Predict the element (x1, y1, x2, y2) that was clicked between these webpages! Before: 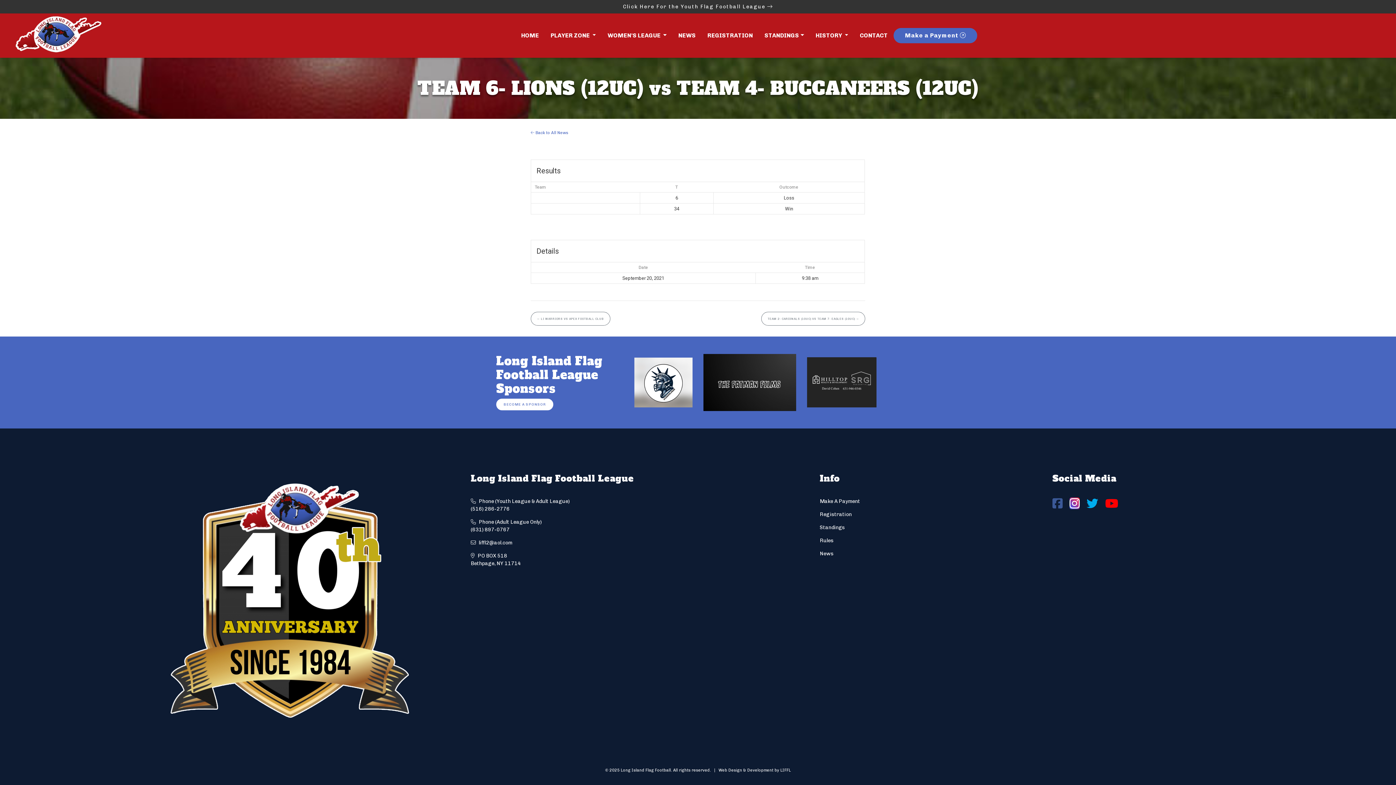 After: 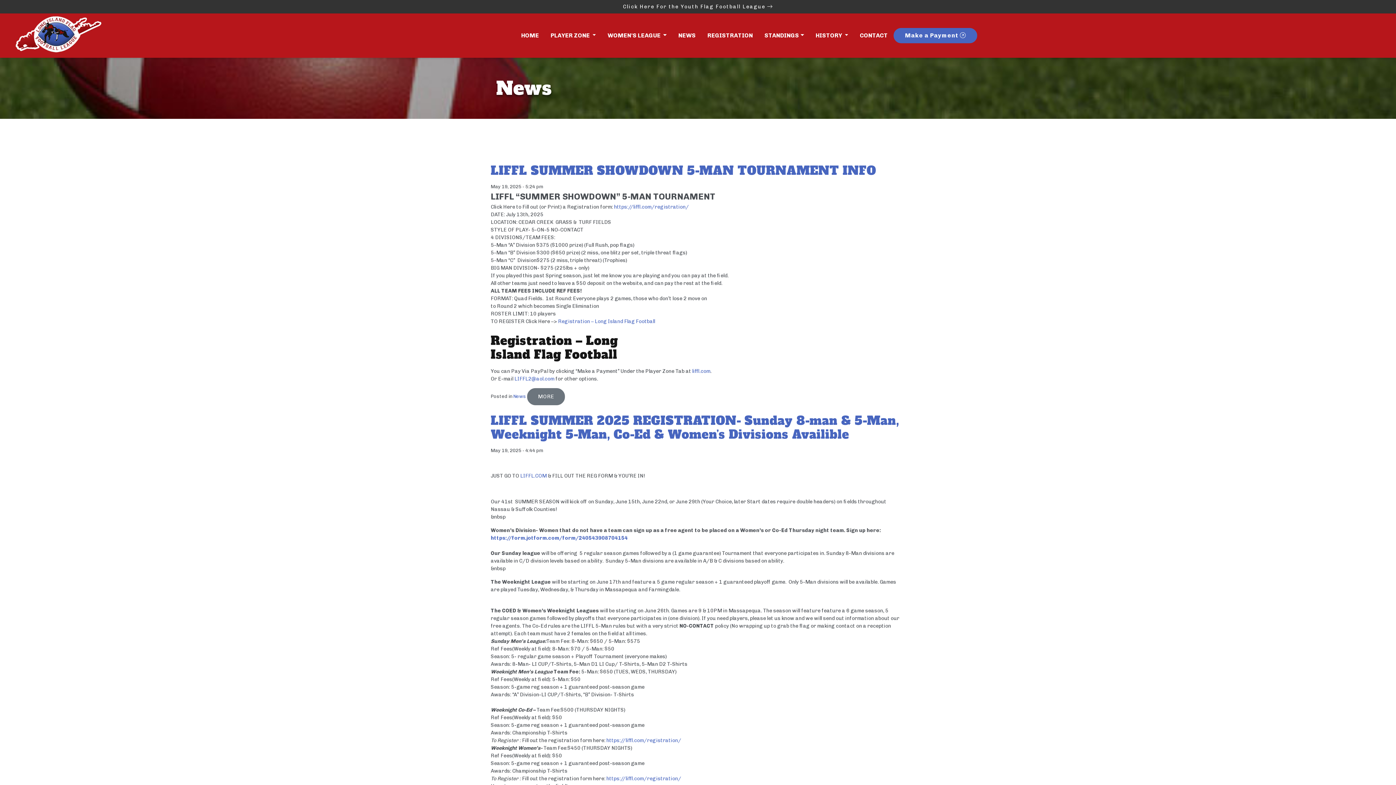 Action: label: News bbox: (819, 550, 833, 557)